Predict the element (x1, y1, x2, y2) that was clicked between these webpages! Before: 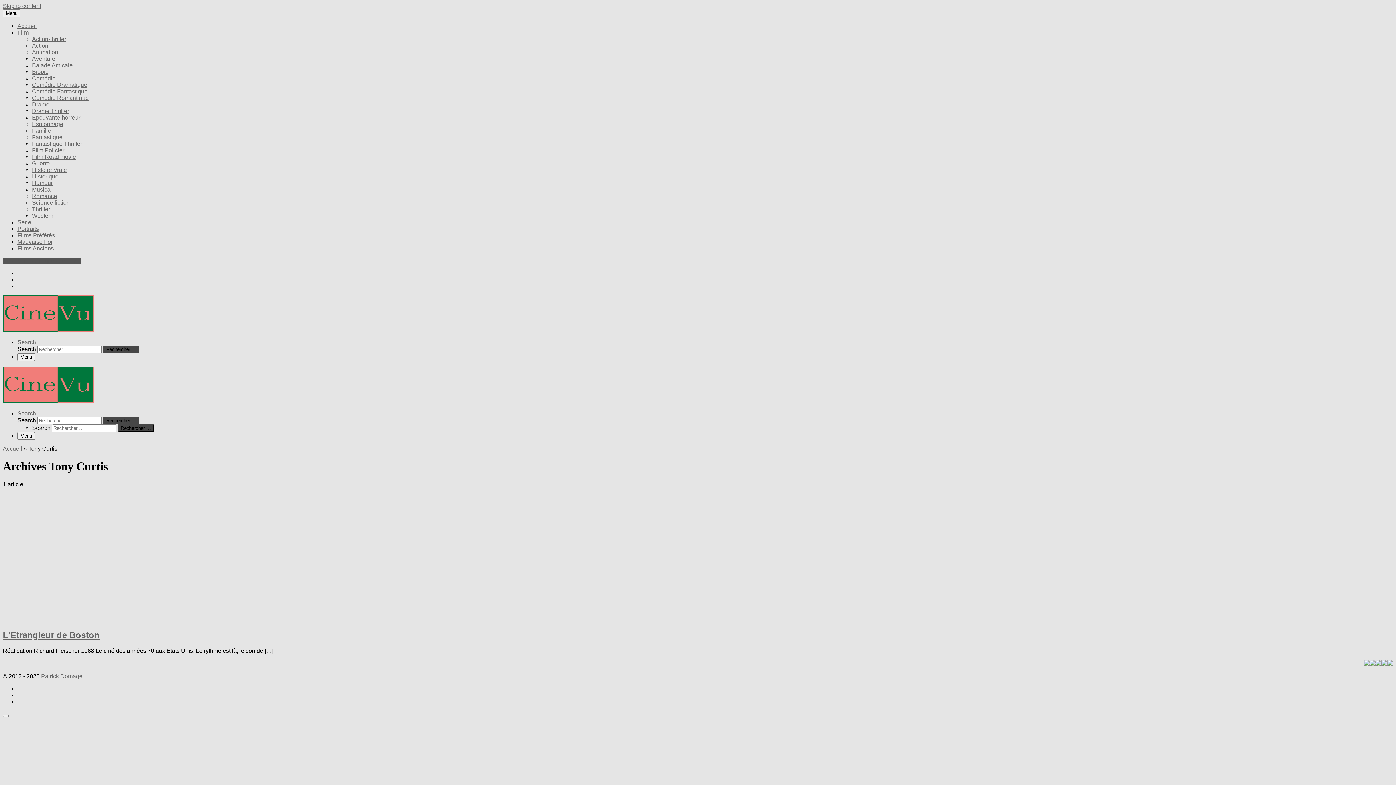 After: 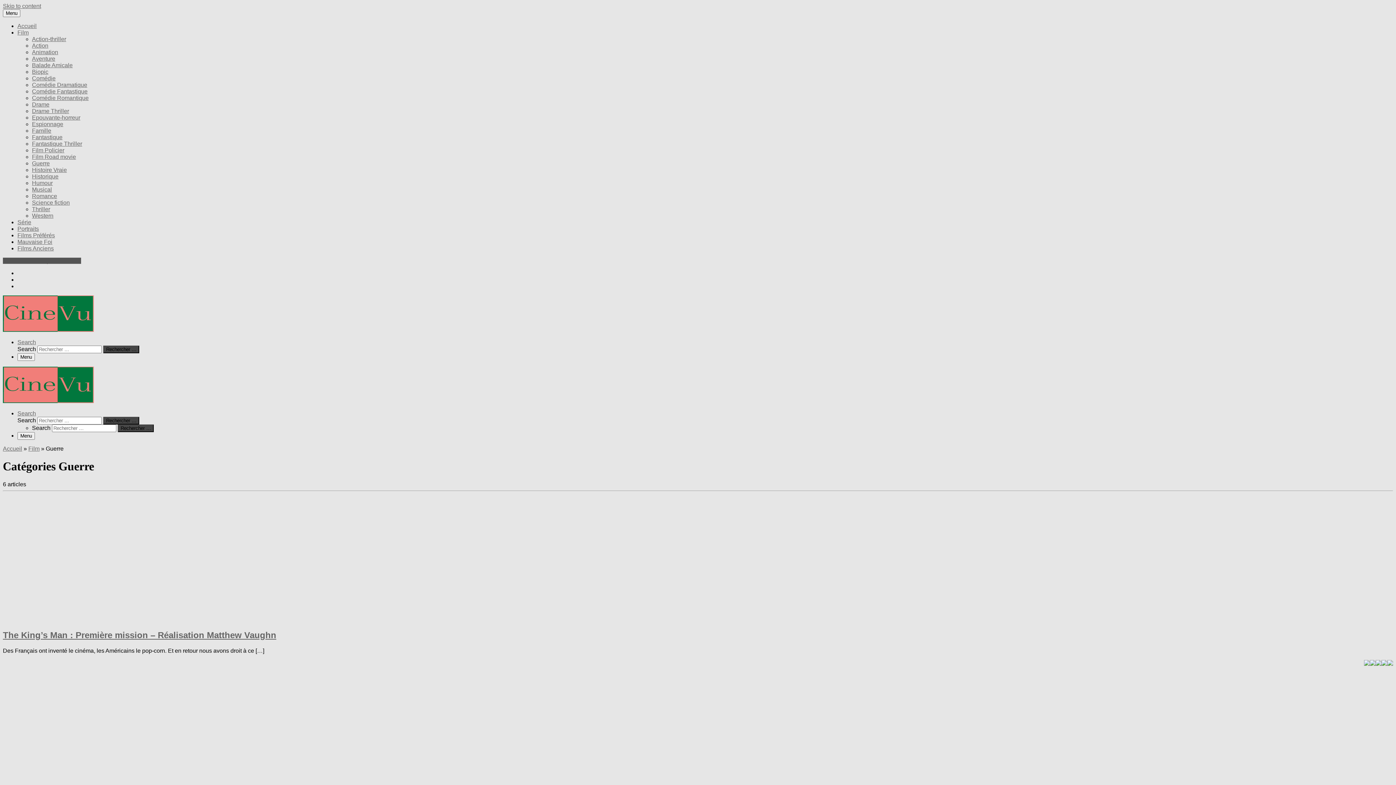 Action: bbox: (32, 160, 49, 166) label: Guerre